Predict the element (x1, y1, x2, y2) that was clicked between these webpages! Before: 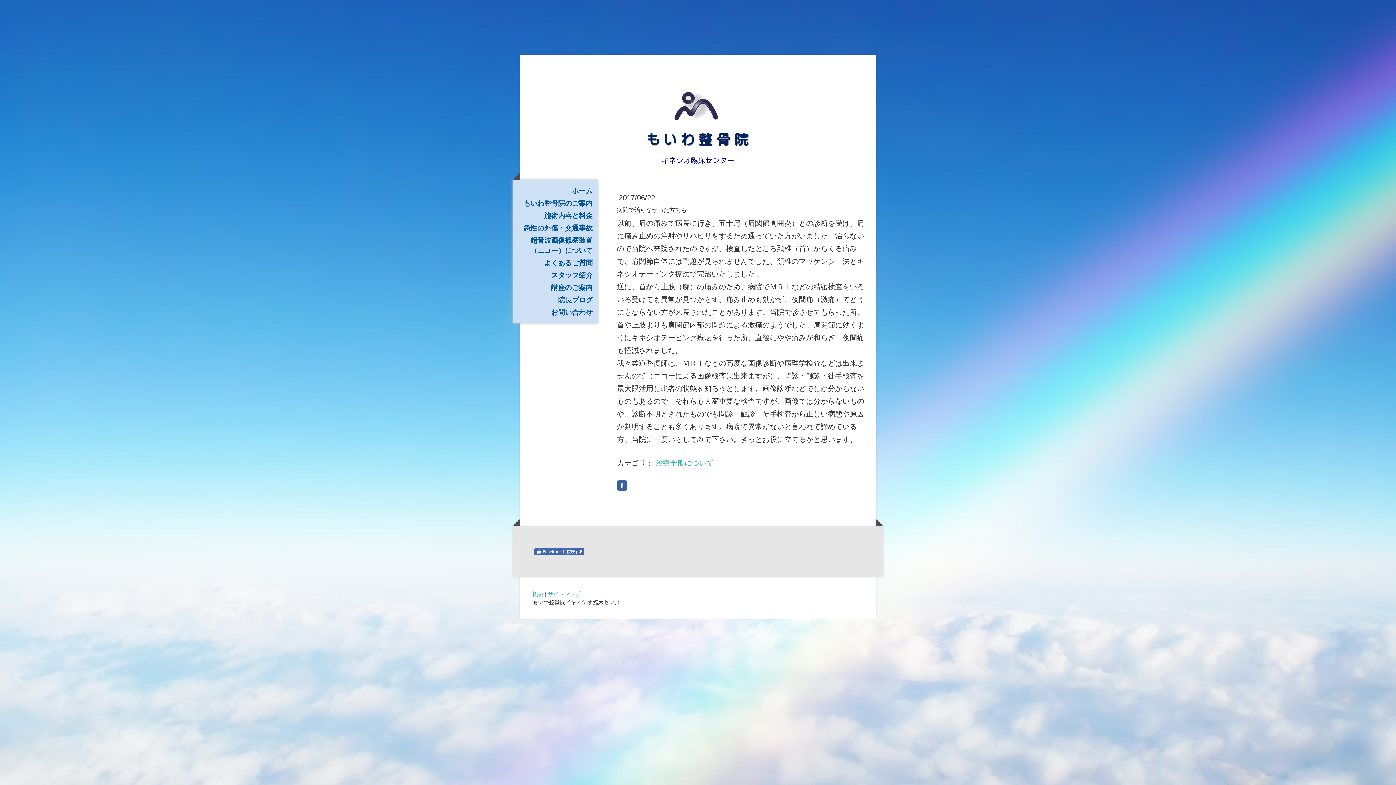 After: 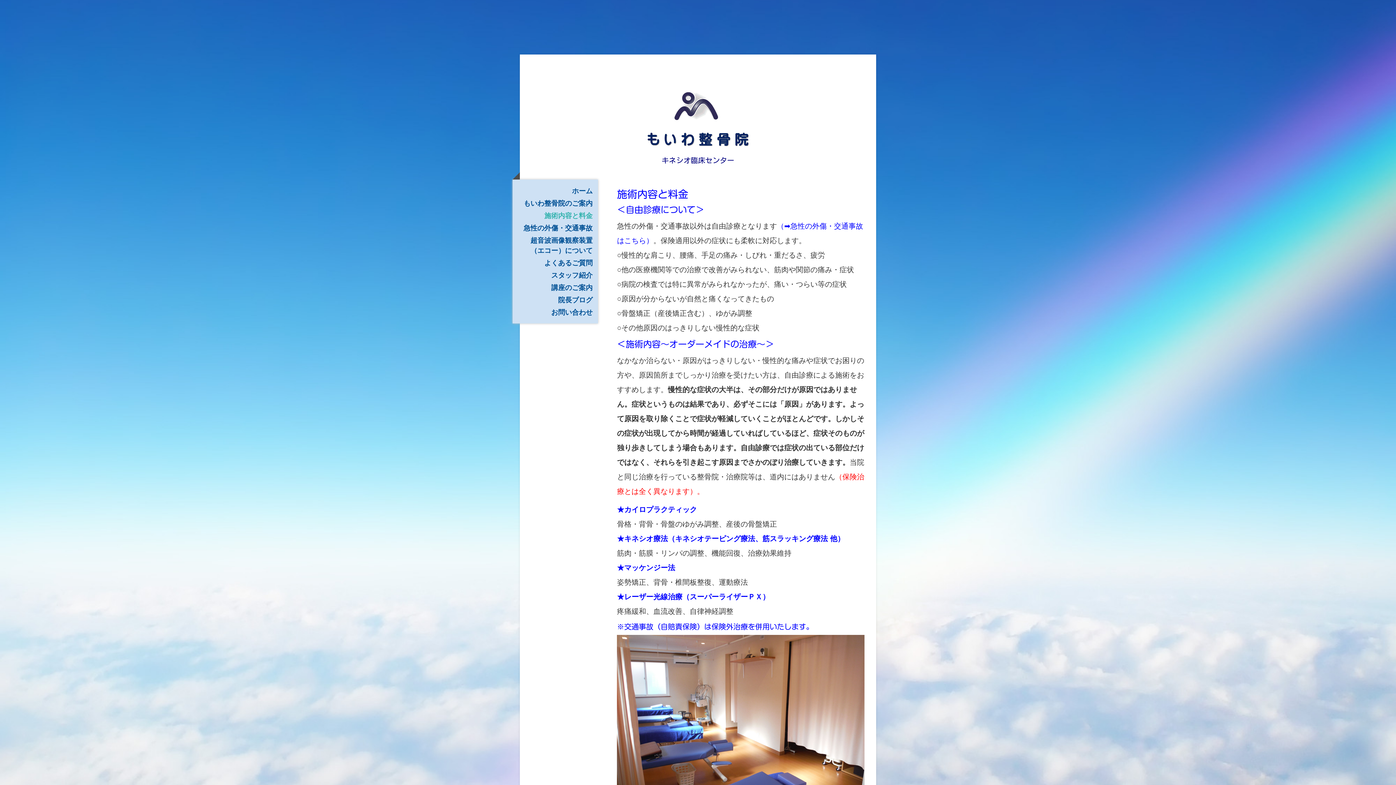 Action: bbox: (512, 209, 598, 221) label: 施術内容と料金